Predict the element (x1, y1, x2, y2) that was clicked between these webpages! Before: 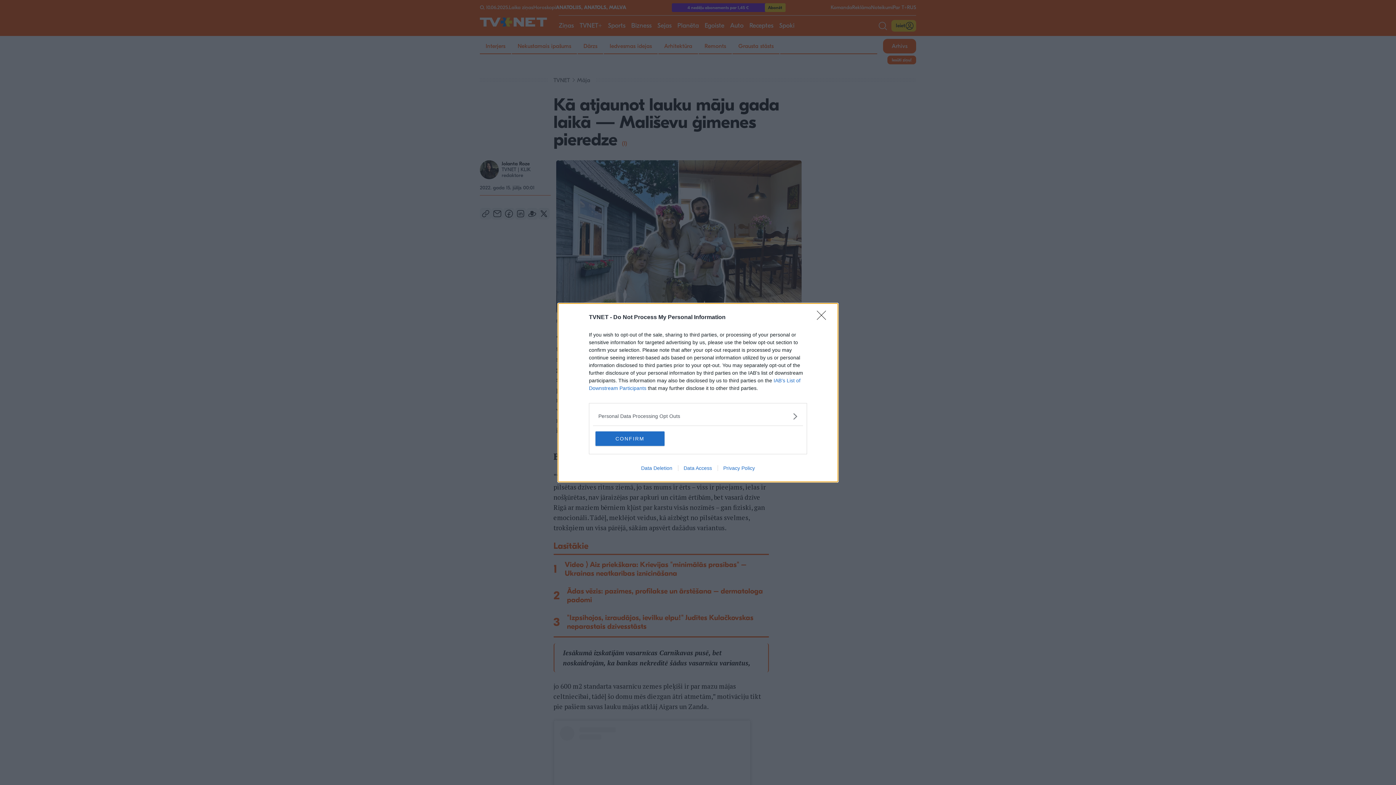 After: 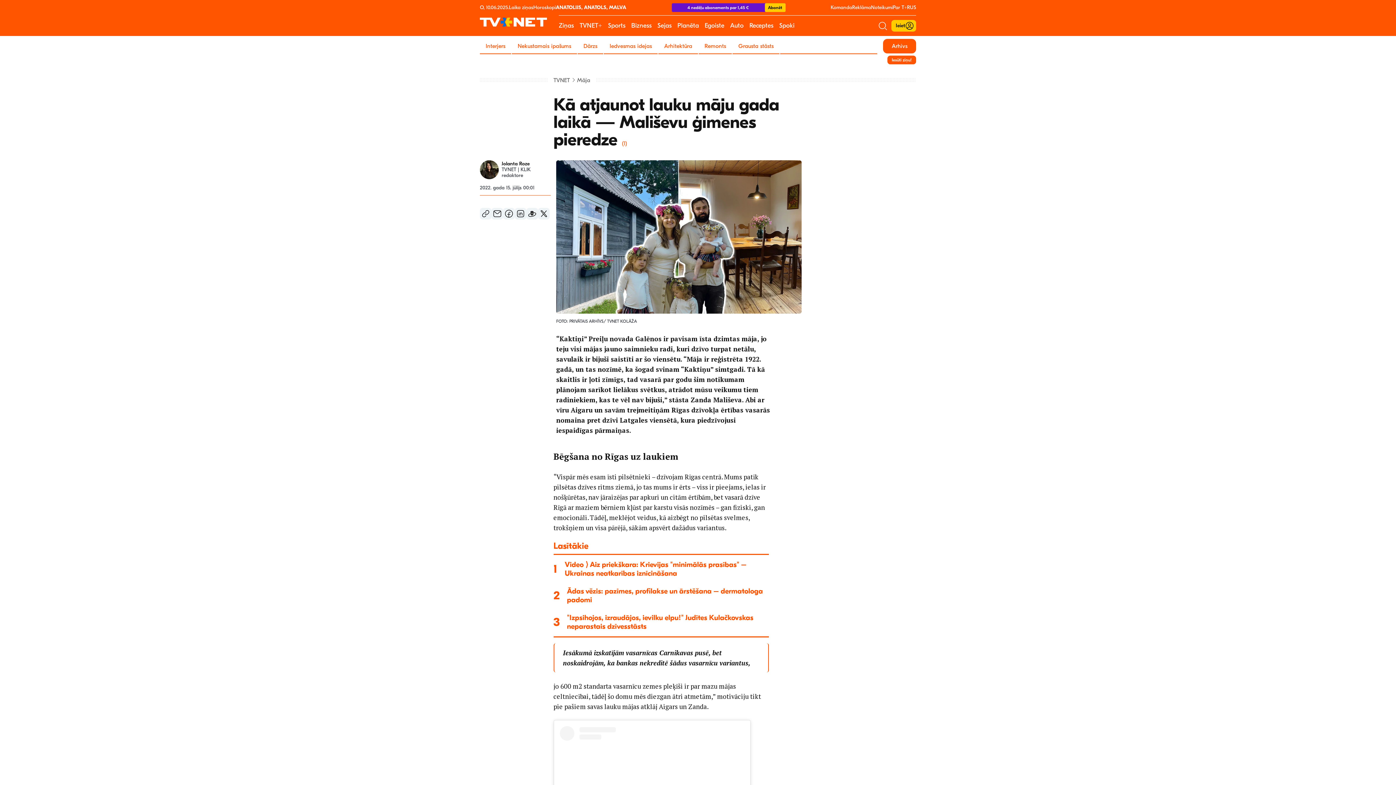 Action: label: CONFIRM bbox: (595, 431, 664, 446)